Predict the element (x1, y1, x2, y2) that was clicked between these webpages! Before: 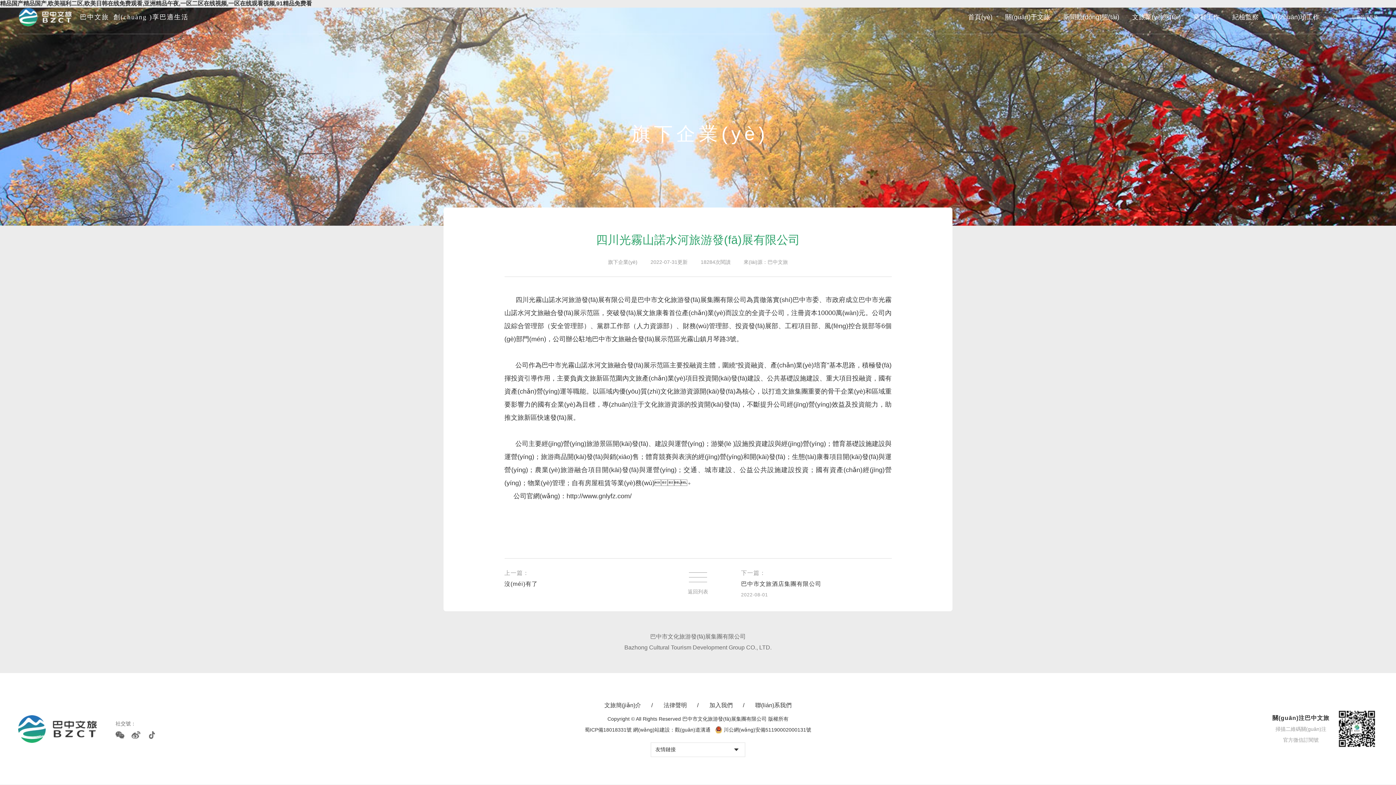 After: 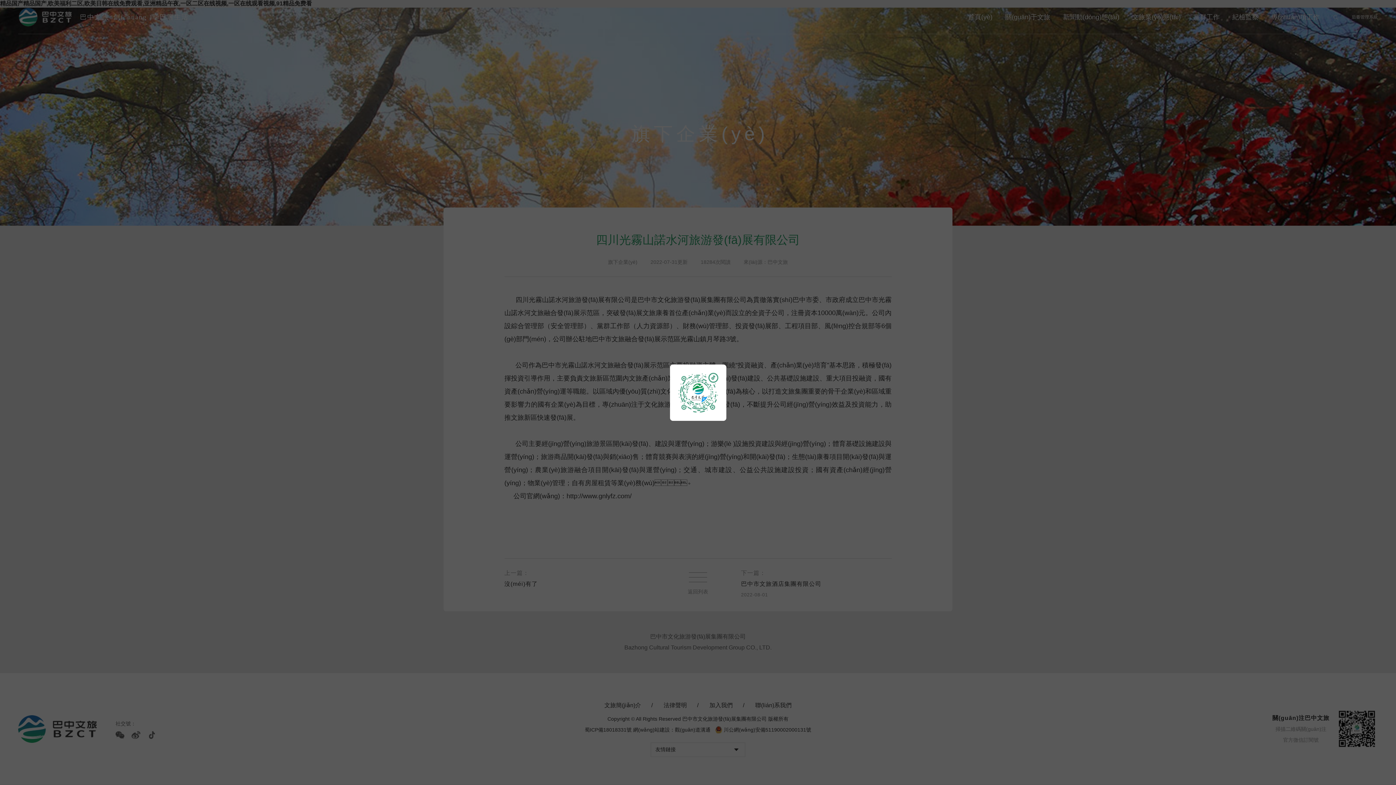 Action: bbox: (147, 731, 156, 740)